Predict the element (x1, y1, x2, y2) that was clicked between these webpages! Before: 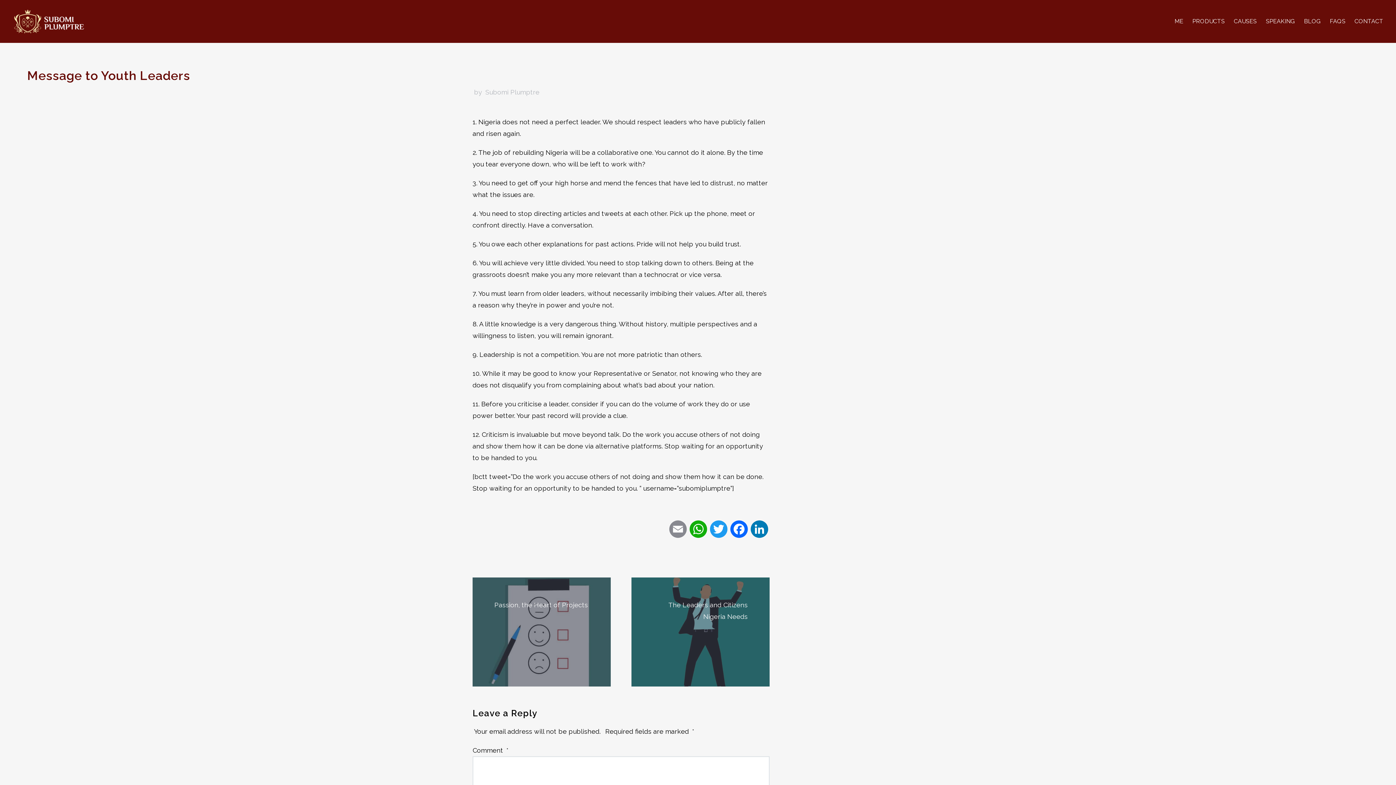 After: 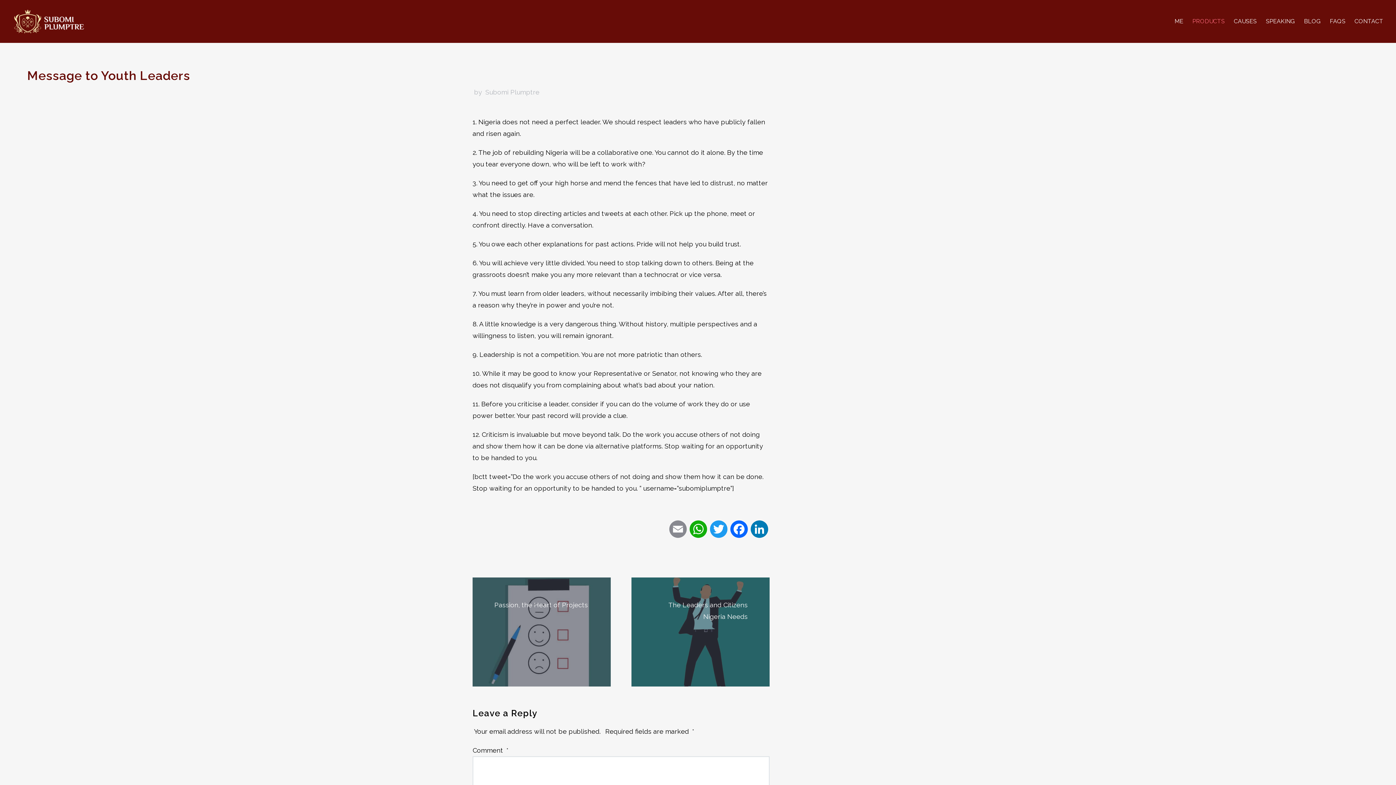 Action: bbox: (1192, 16, 1225, 26) label: PRODUCTS